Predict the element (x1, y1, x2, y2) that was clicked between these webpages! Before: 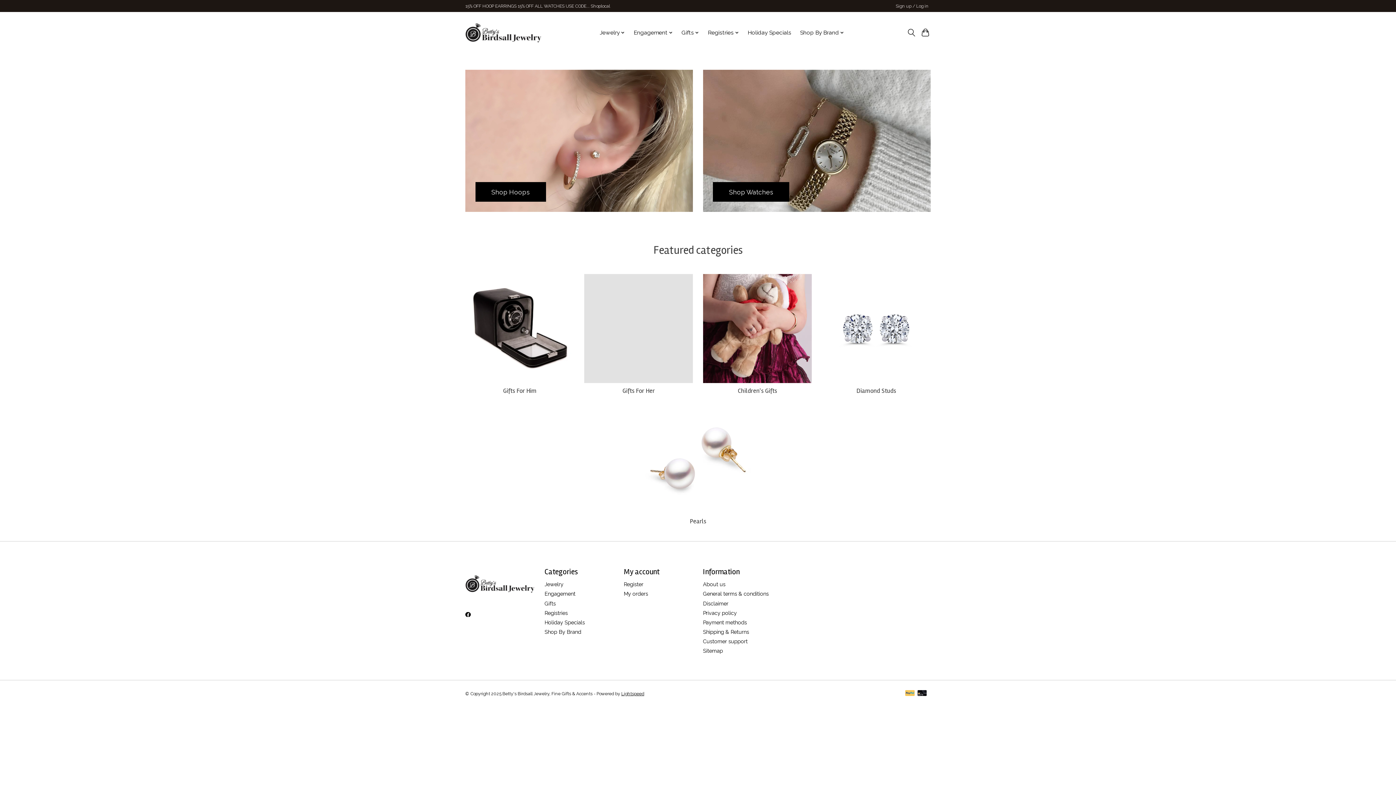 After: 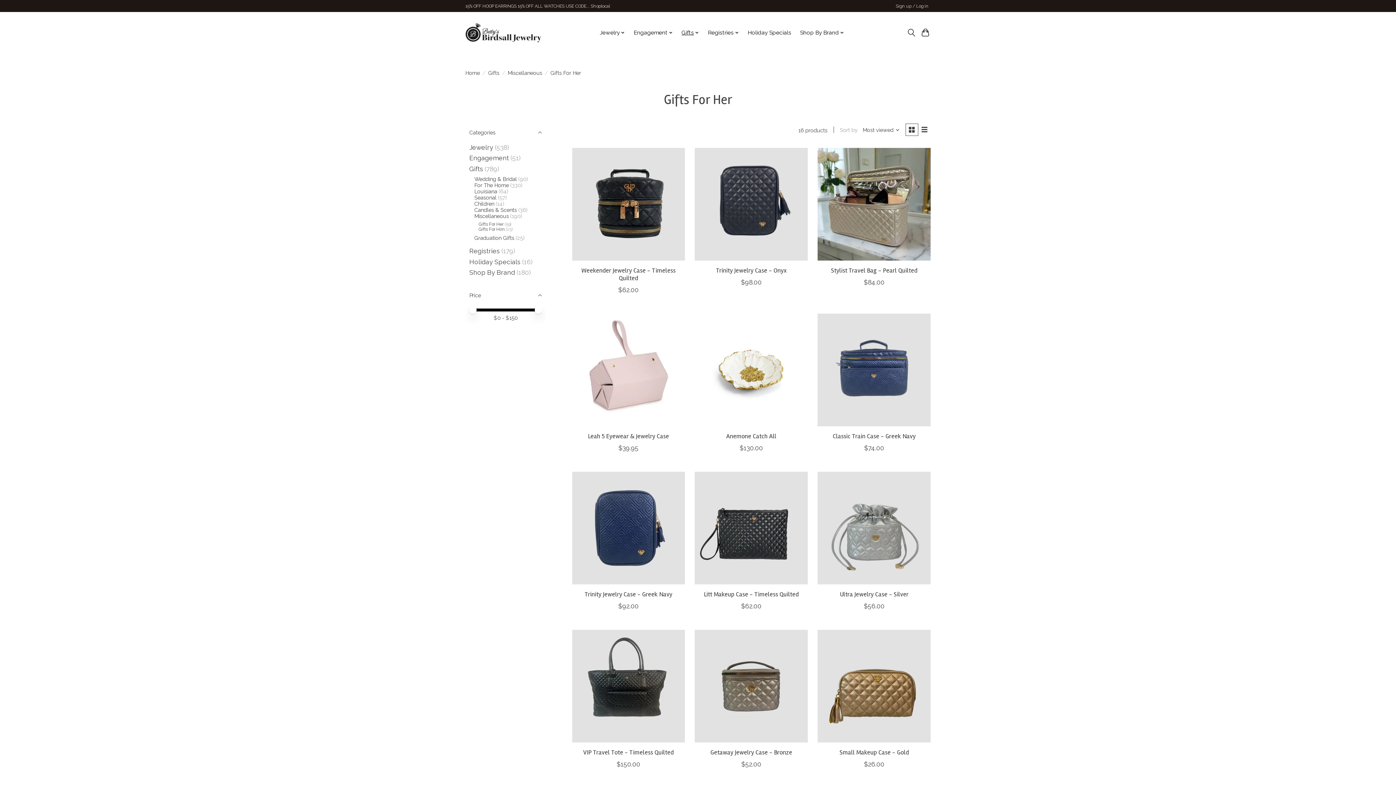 Action: bbox: (584, 274, 693, 383)